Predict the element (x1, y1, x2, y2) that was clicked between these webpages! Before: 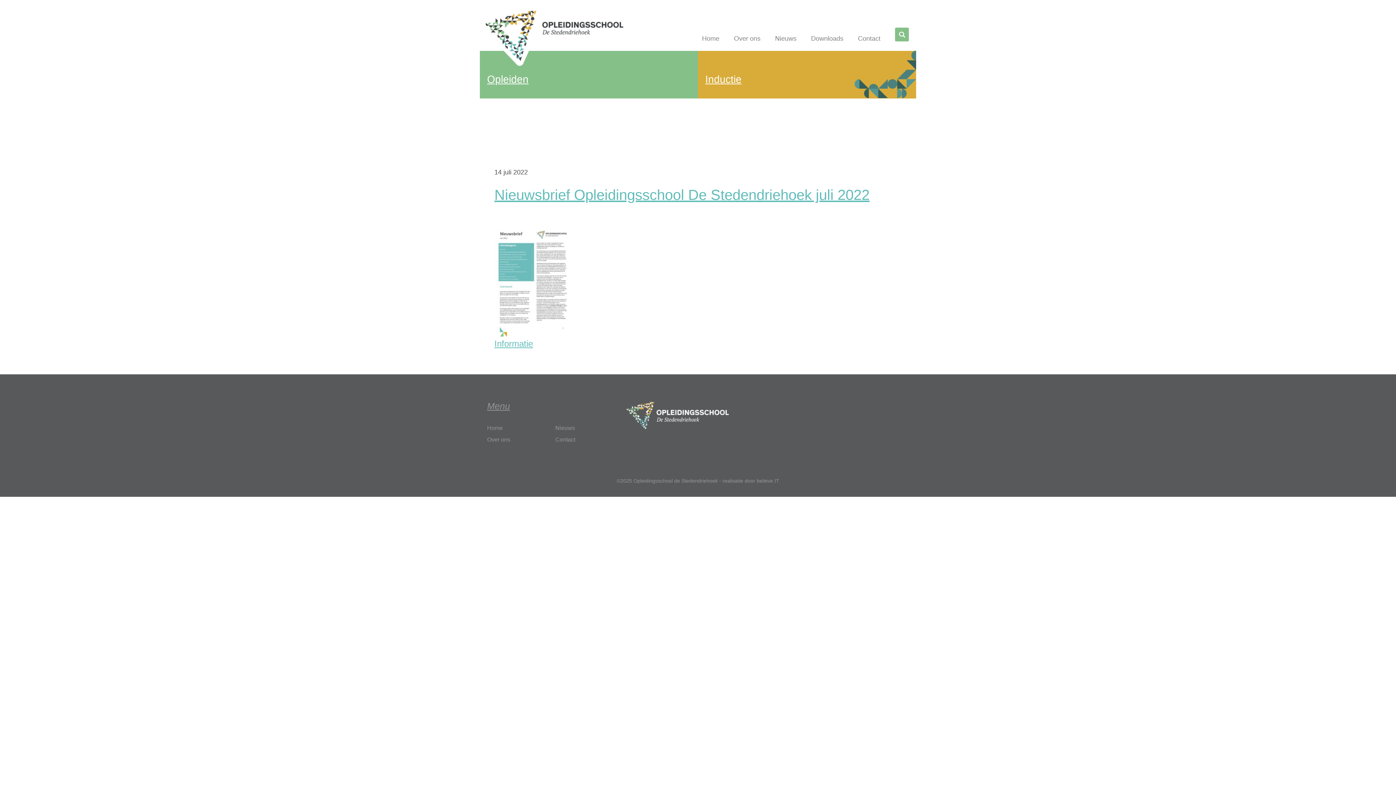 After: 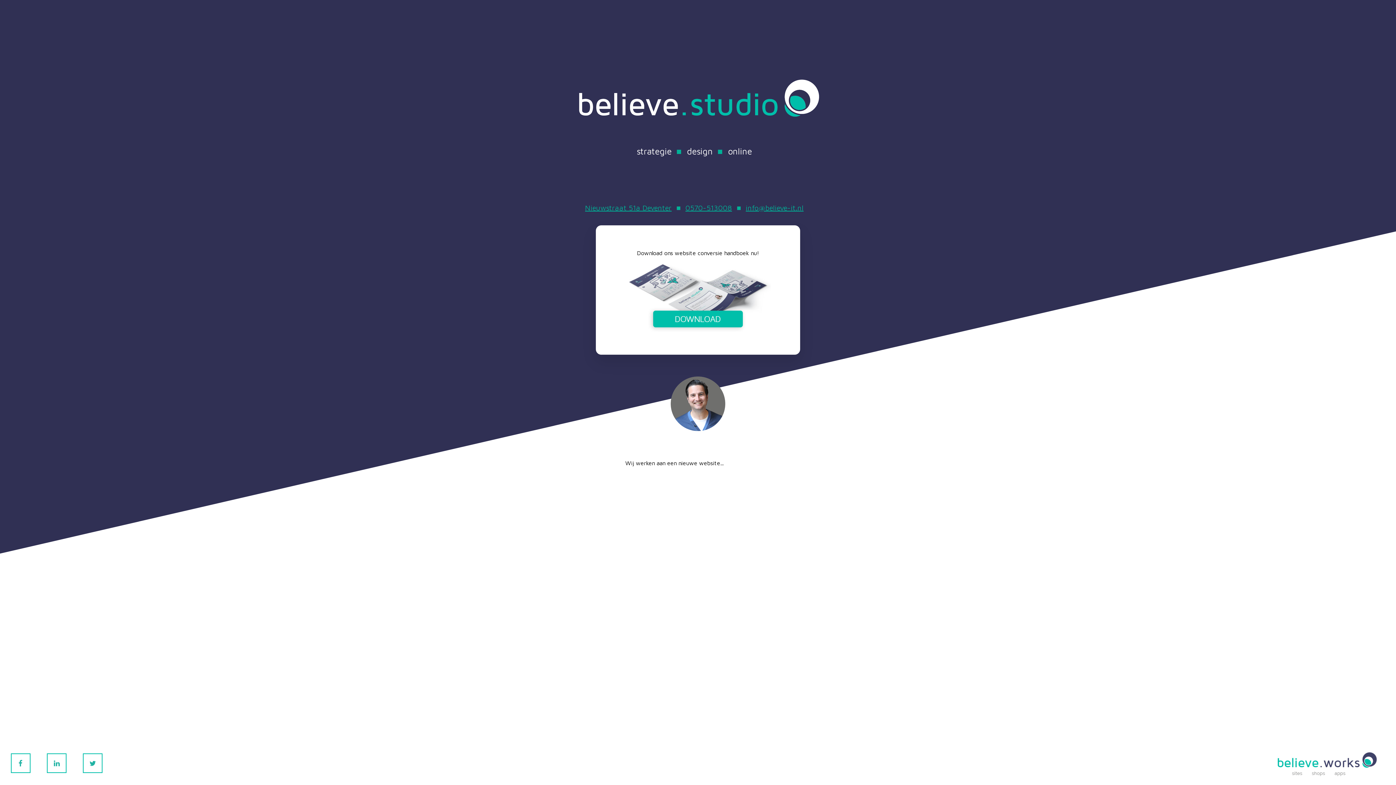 Action: label: believe IT bbox: (756, 478, 779, 484)